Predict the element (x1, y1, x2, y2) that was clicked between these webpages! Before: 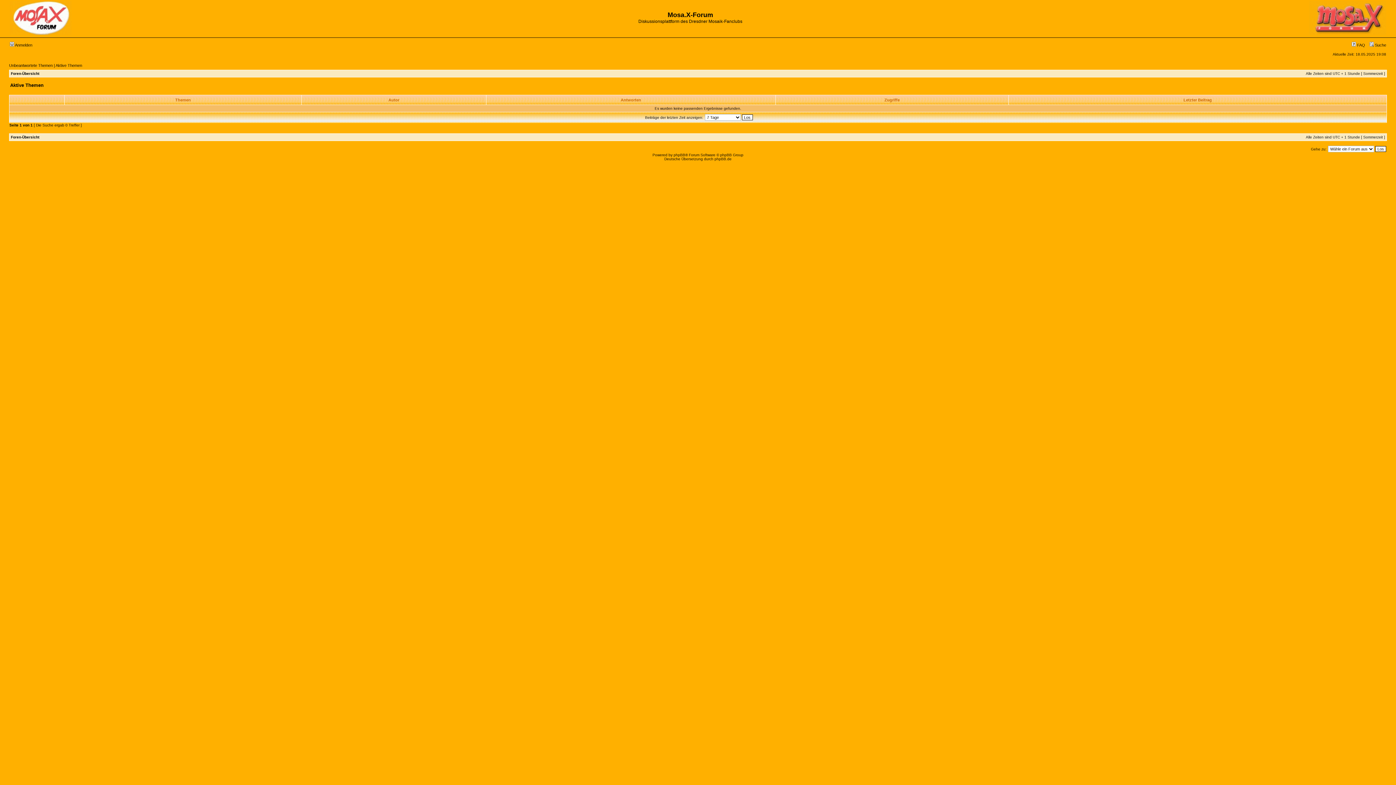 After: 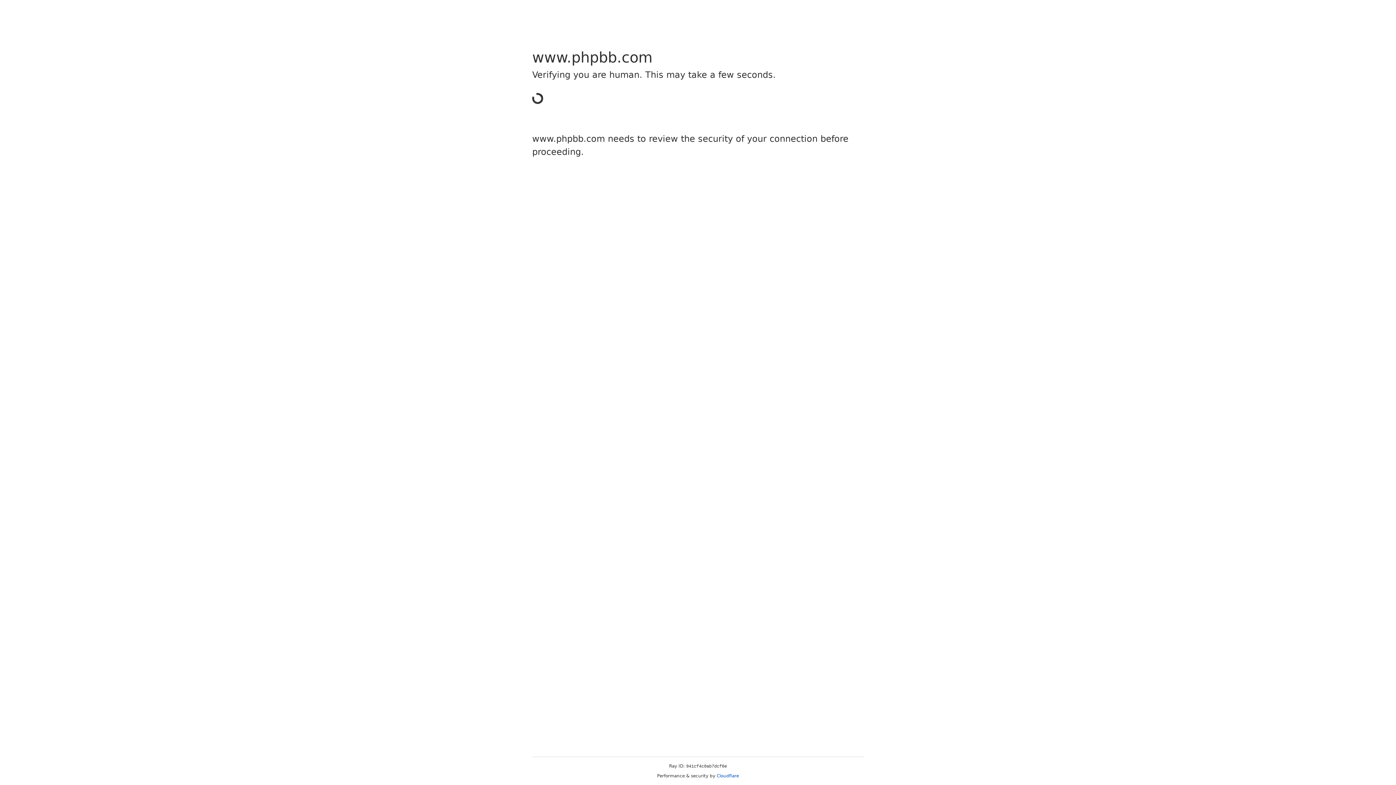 Action: label: phpBB bbox: (673, 153, 685, 157)